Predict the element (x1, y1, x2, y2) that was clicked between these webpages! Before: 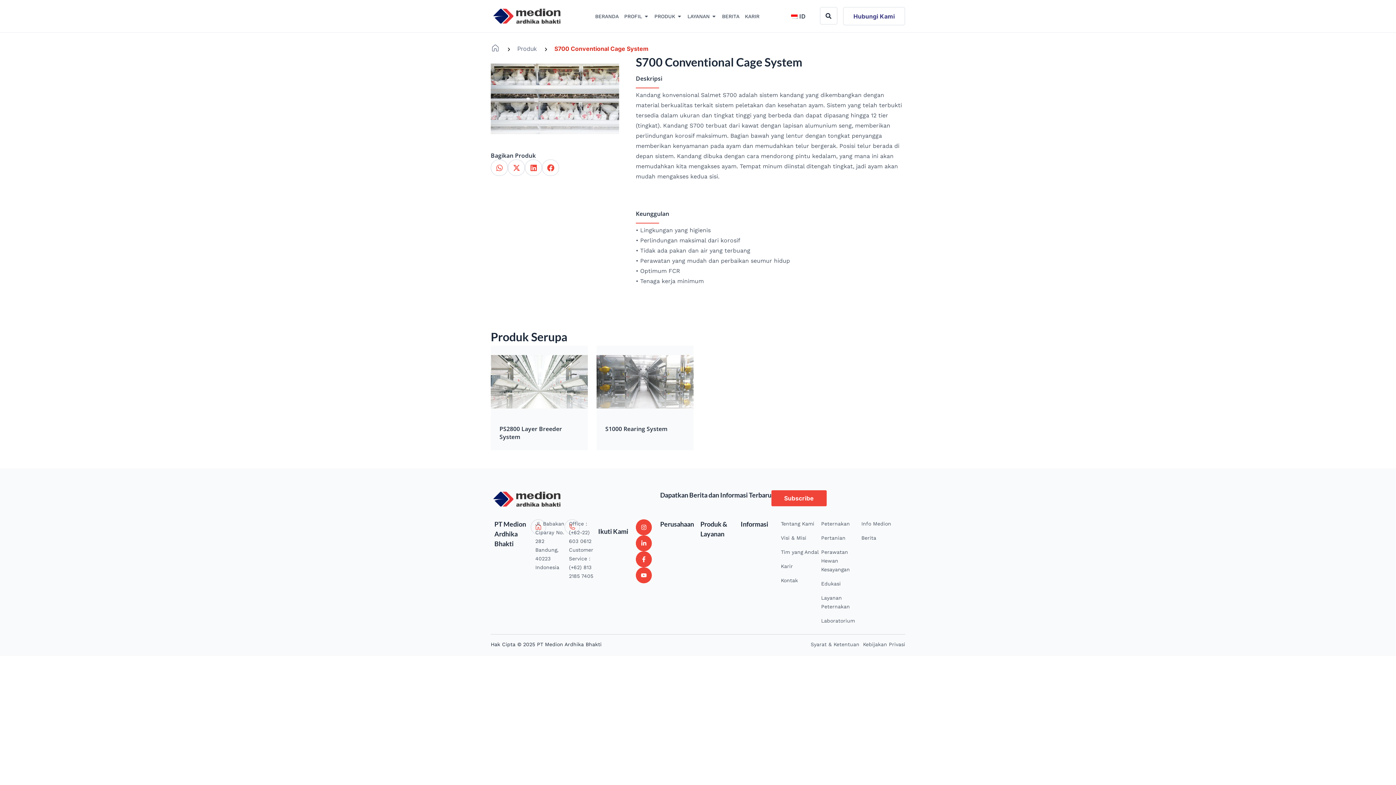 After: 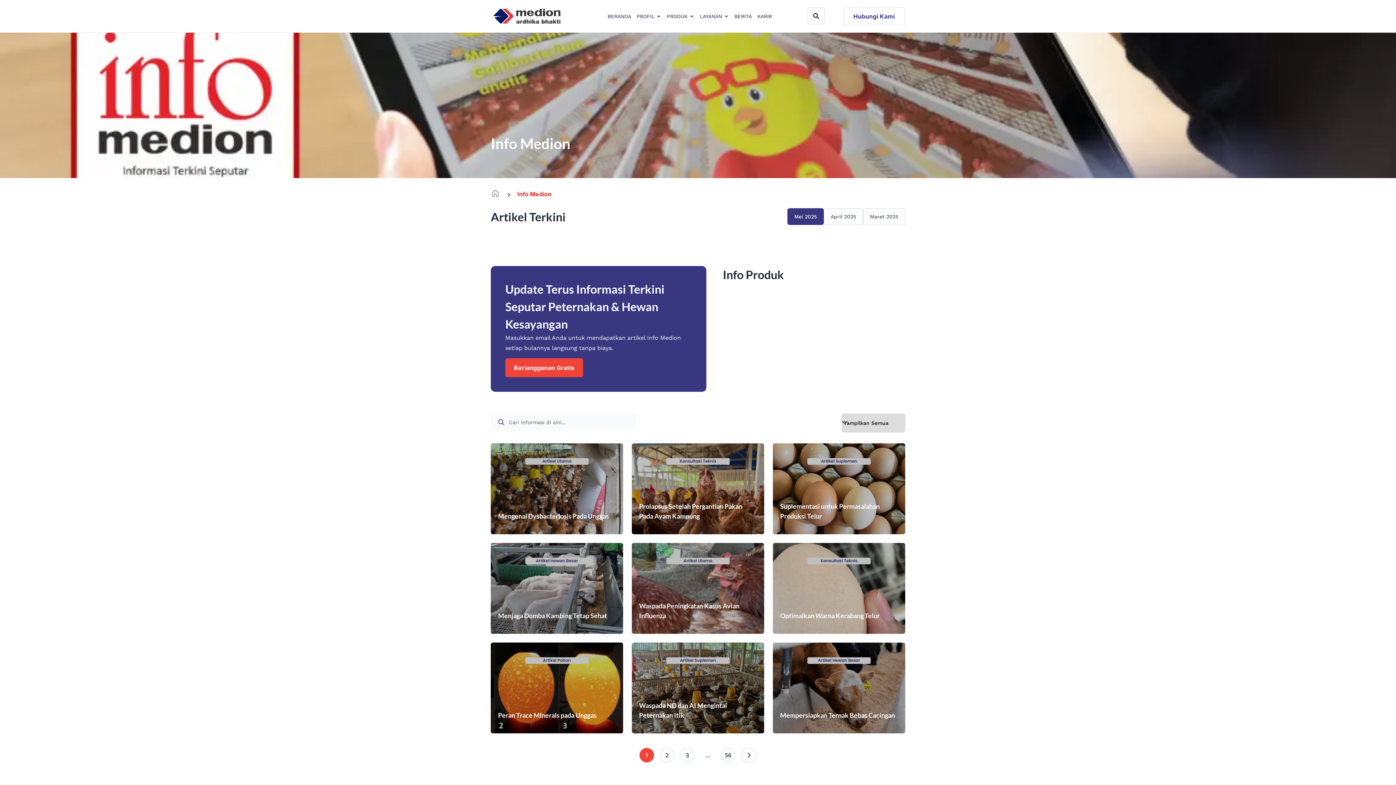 Action: label: Info Medion bbox: (861, 519, 901, 528)